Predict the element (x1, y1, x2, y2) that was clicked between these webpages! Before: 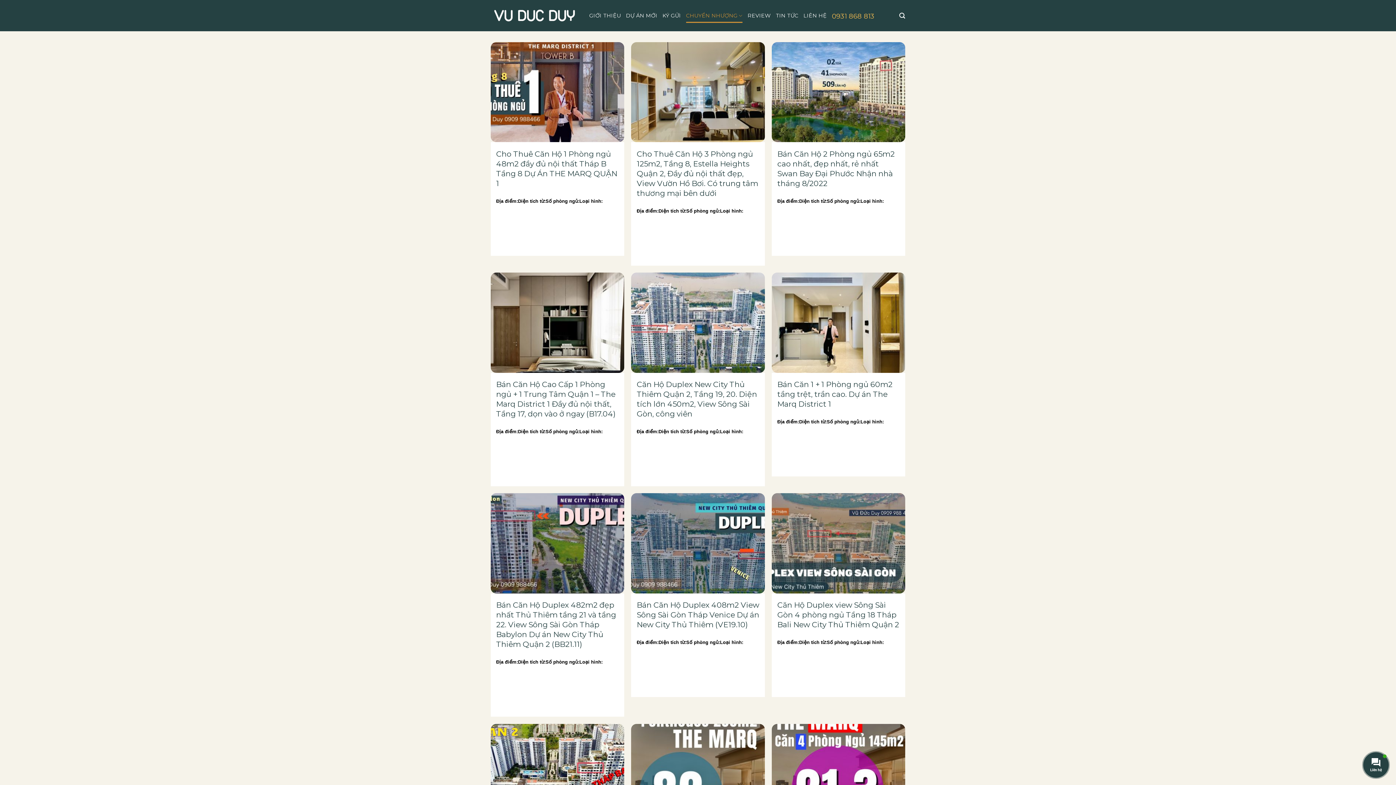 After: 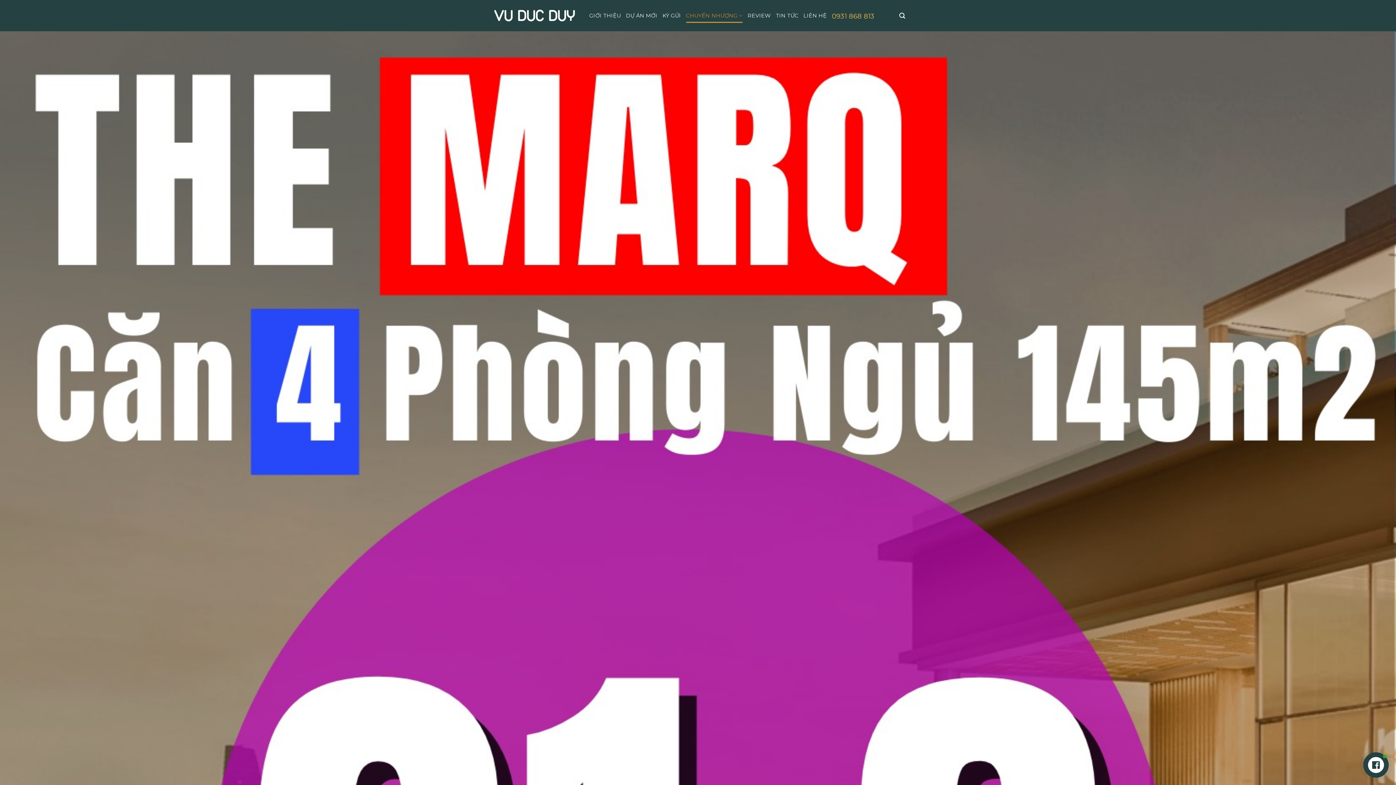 Action: bbox: (772, 724, 905, 824)